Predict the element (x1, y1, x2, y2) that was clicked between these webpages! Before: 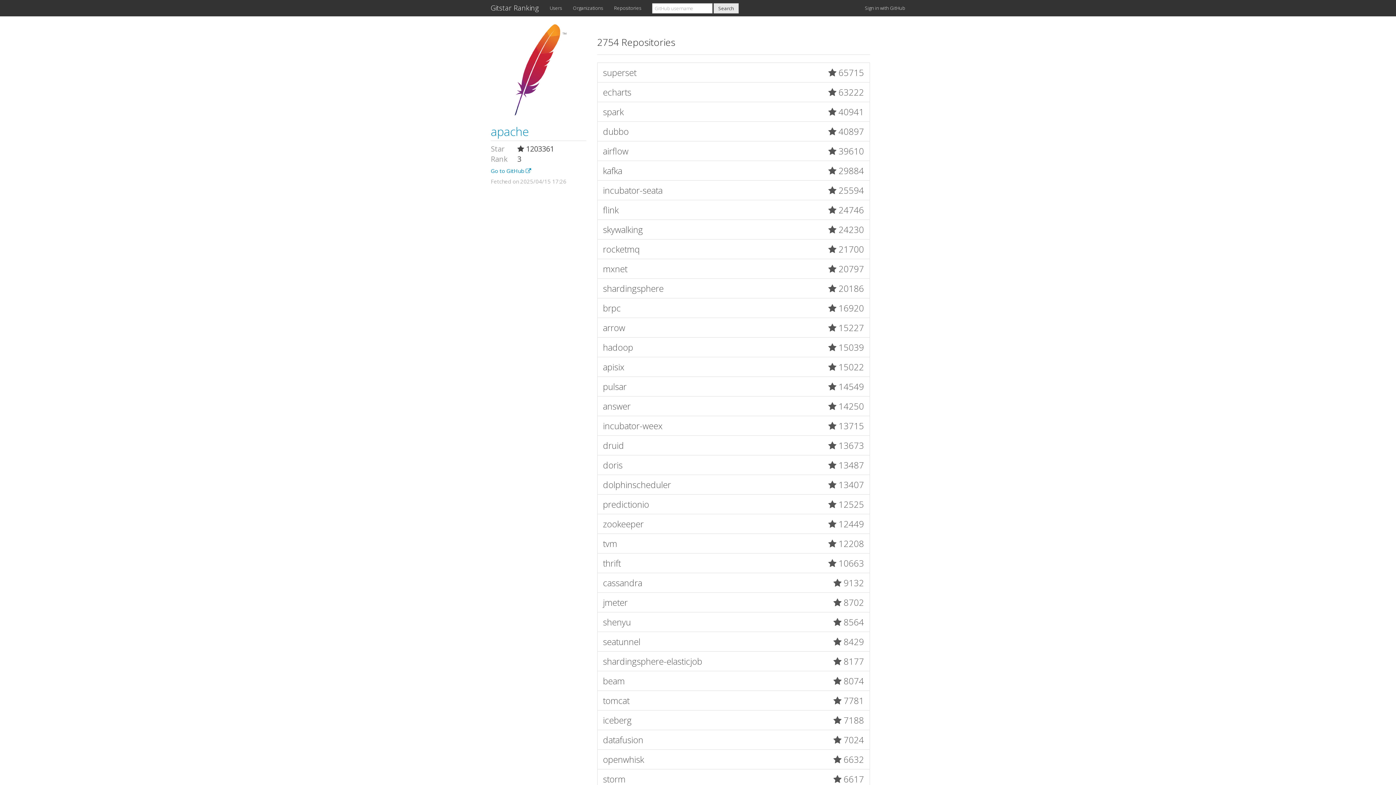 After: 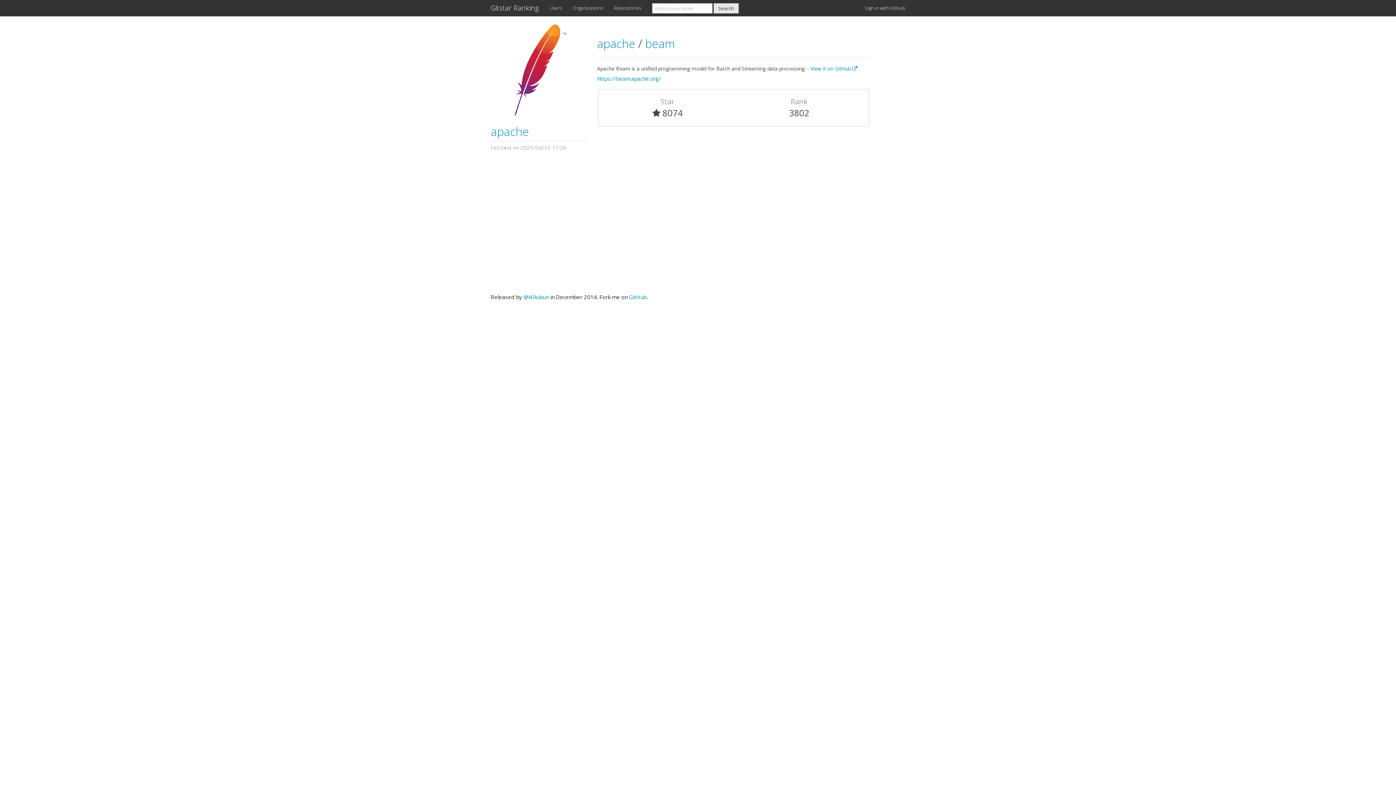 Action: bbox: (597, 671, 870, 691) label: beam
 8074